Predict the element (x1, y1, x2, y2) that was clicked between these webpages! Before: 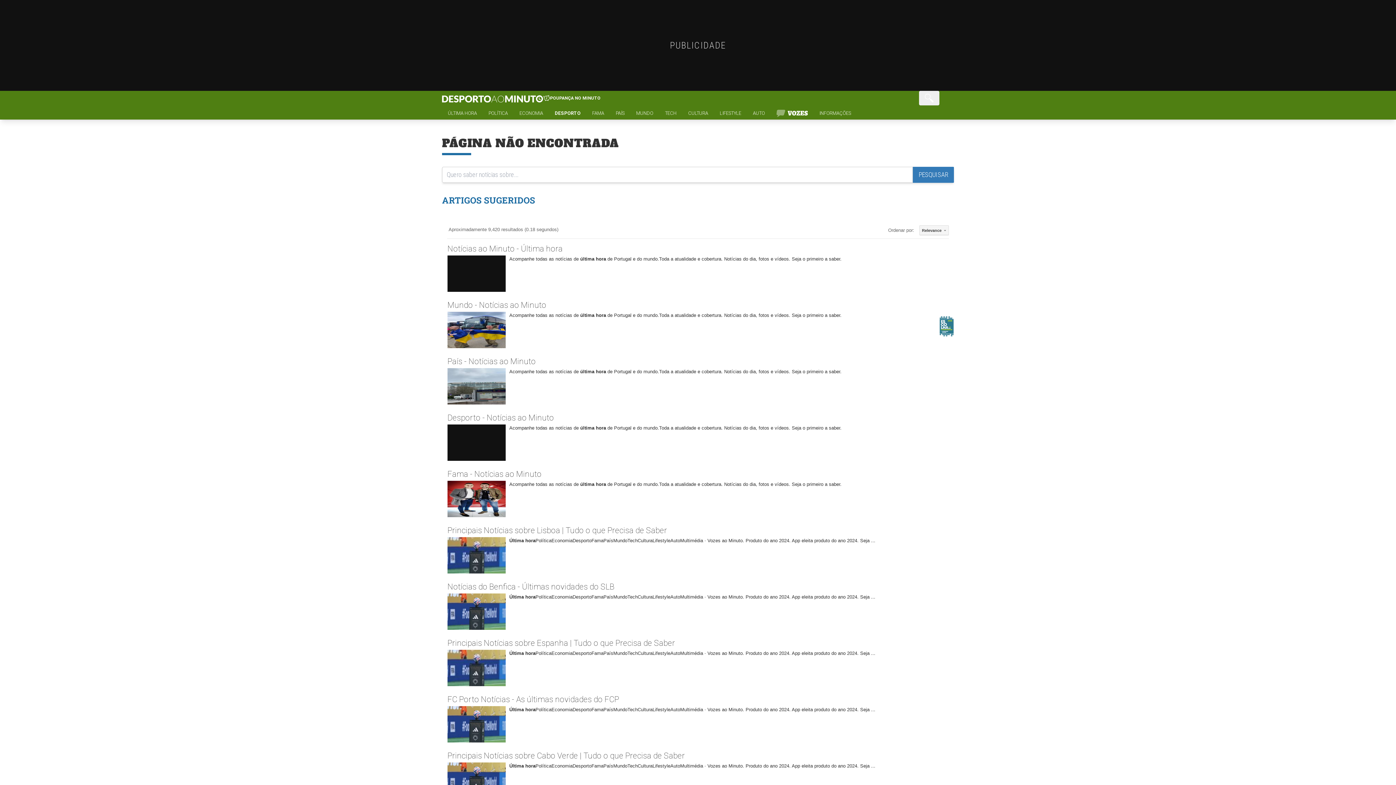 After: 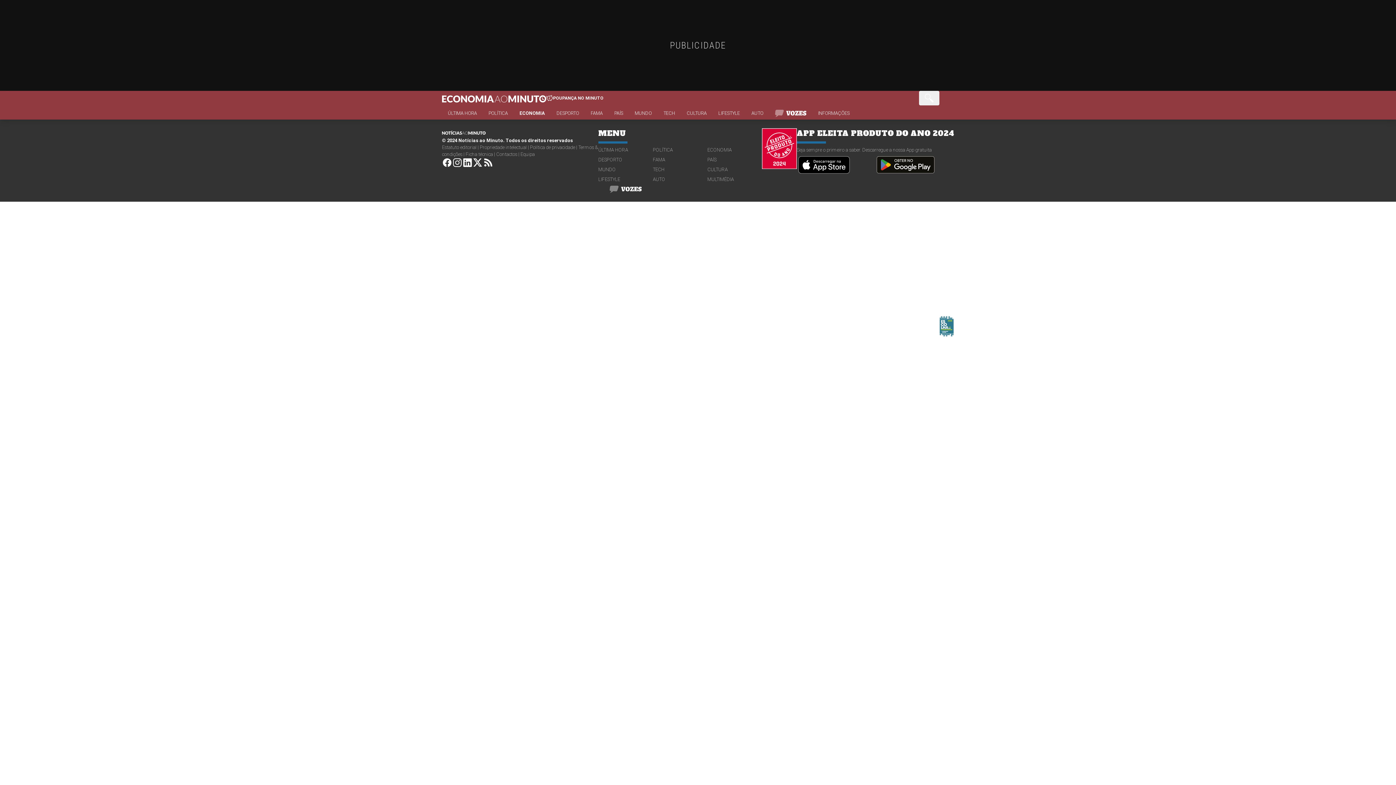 Action: bbox: (732, 262, 762, 269) label: ECONOMIA